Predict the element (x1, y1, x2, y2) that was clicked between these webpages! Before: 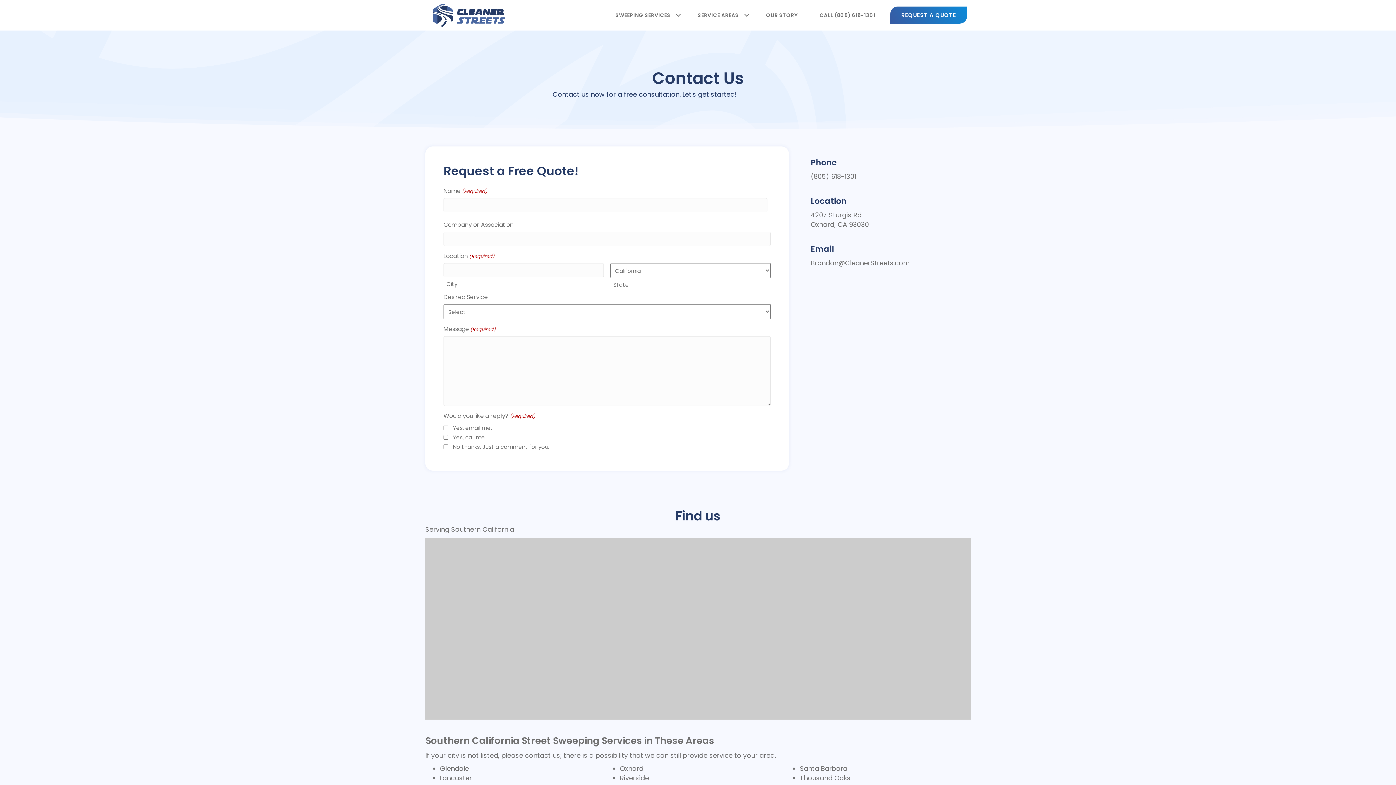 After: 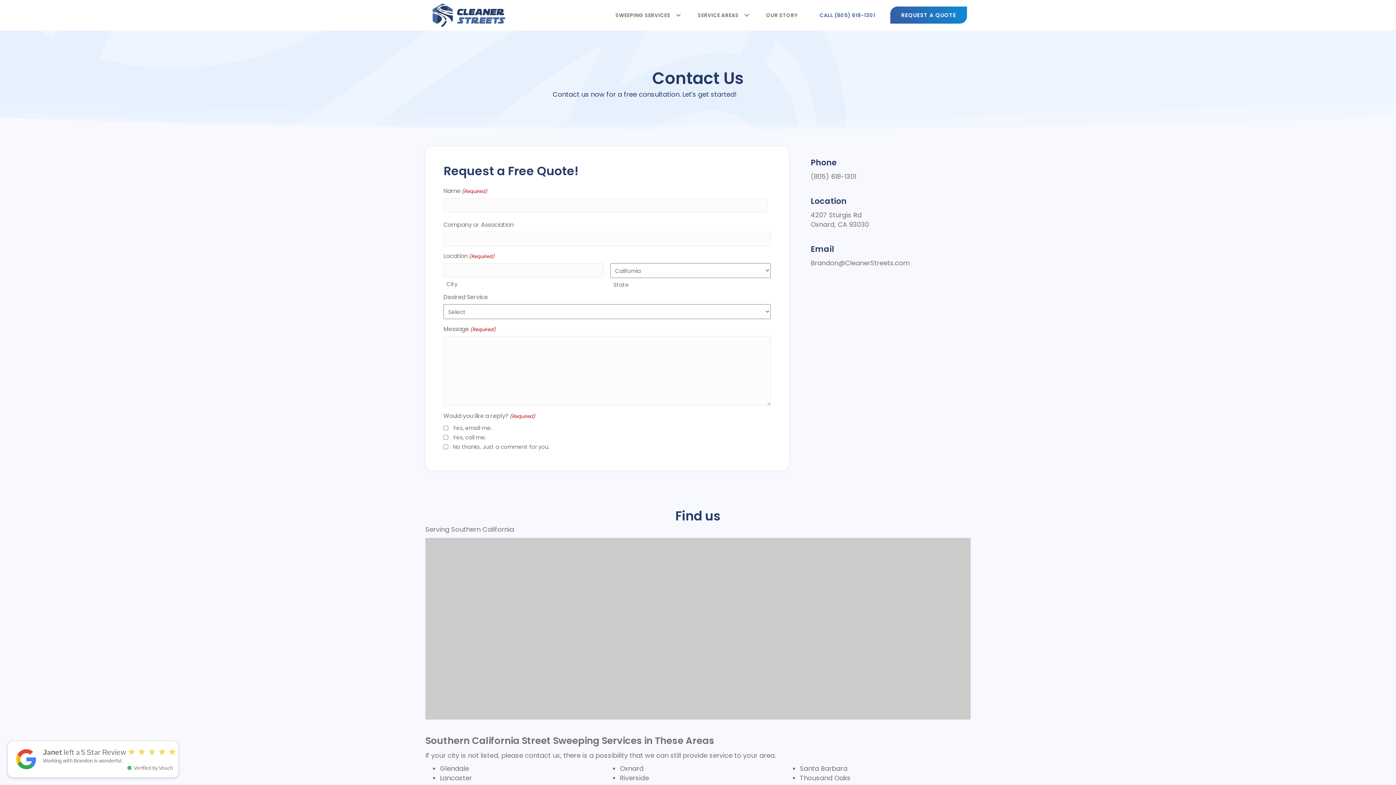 Action: bbox: (808, 5, 886, 25) label: CALL (805) 618-1301